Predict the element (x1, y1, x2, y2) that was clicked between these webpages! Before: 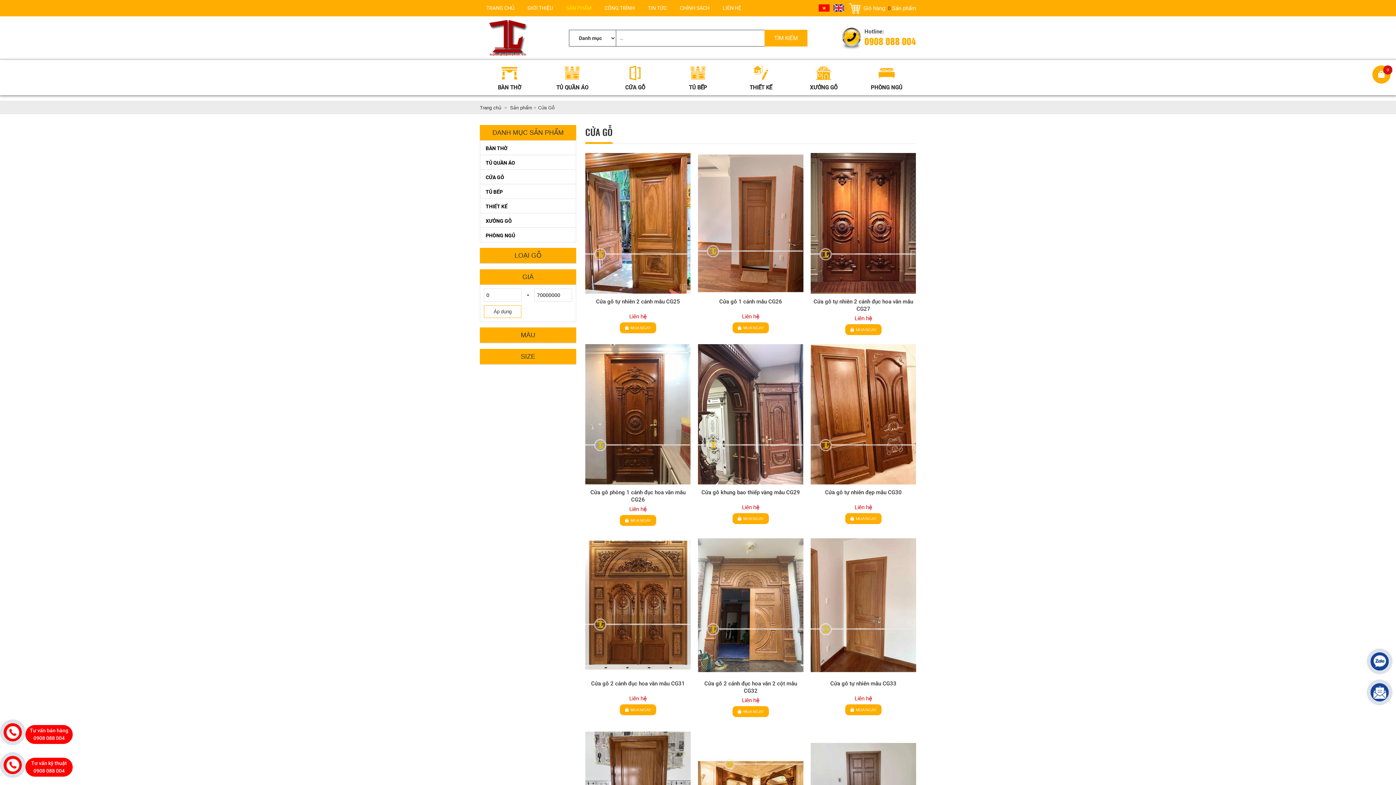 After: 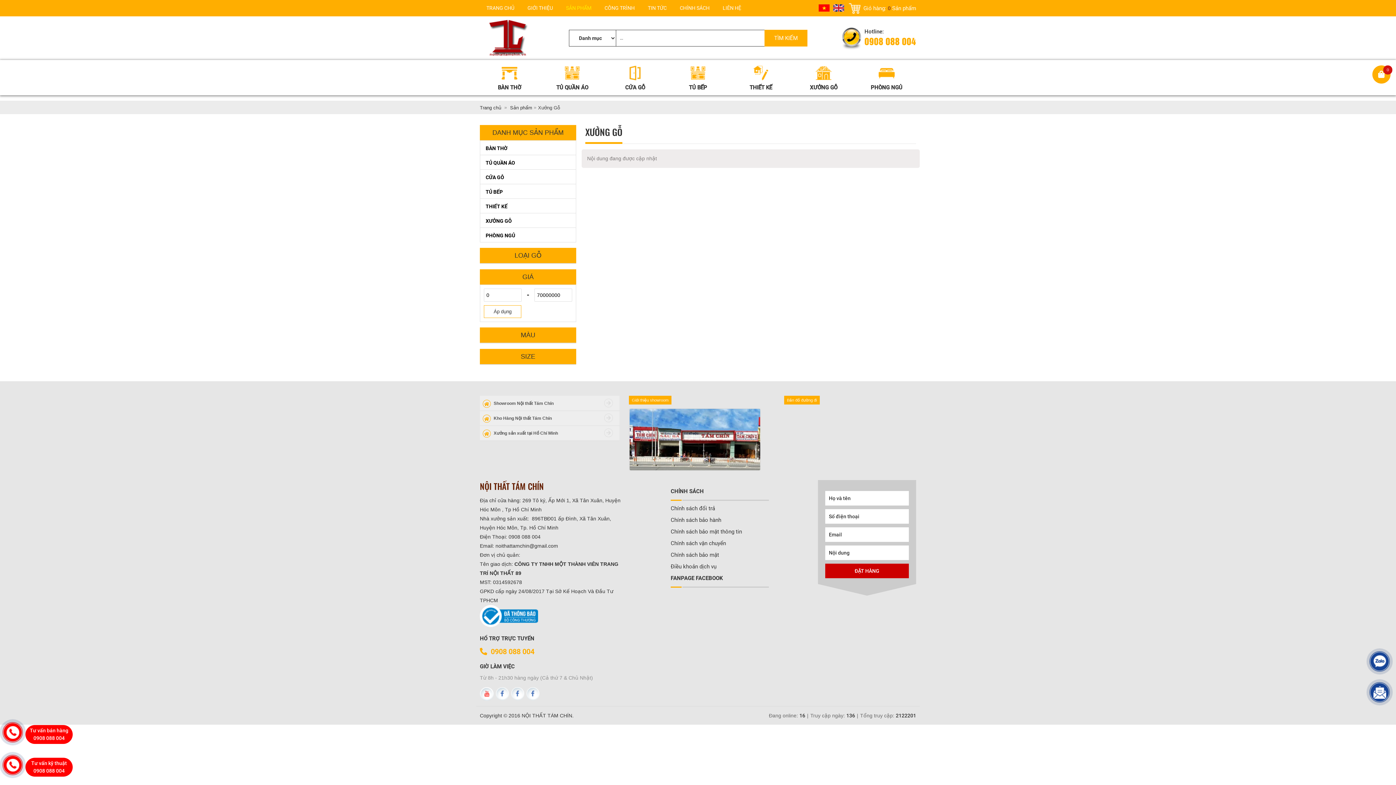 Action: bbox: (794, 63, 853, 91) label: XƯỞNG GỖ